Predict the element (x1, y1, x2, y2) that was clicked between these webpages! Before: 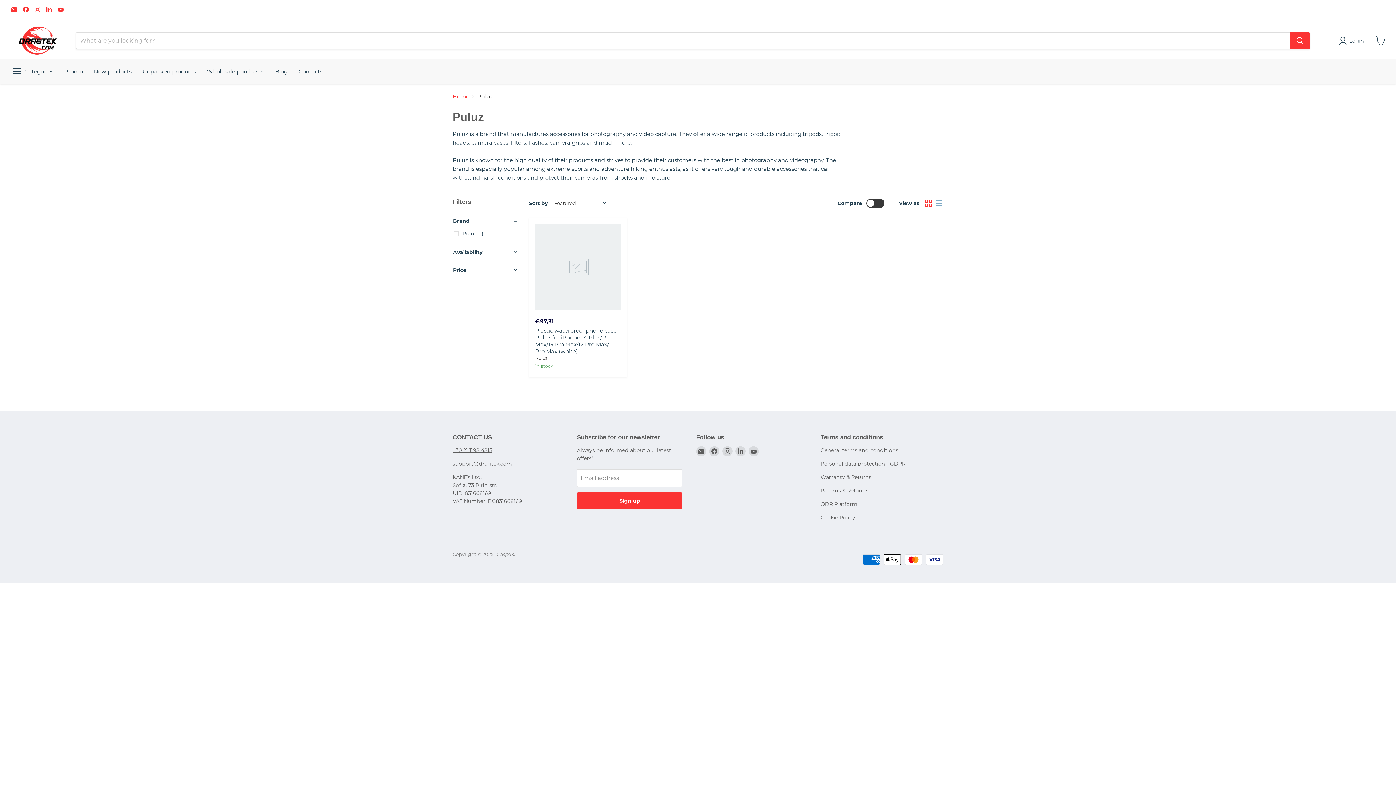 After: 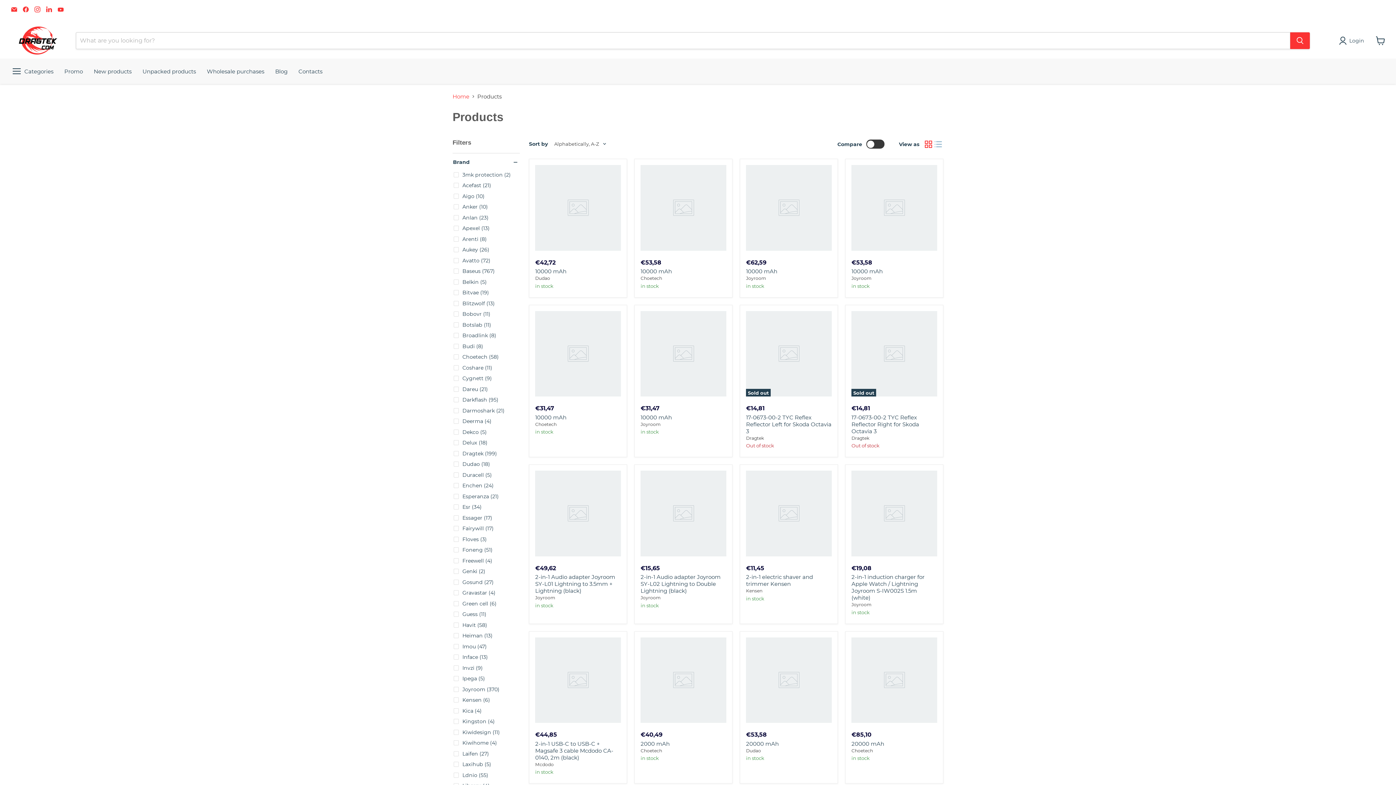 Action: bbox: (137, 63, 201, 78) label: Unpacked products